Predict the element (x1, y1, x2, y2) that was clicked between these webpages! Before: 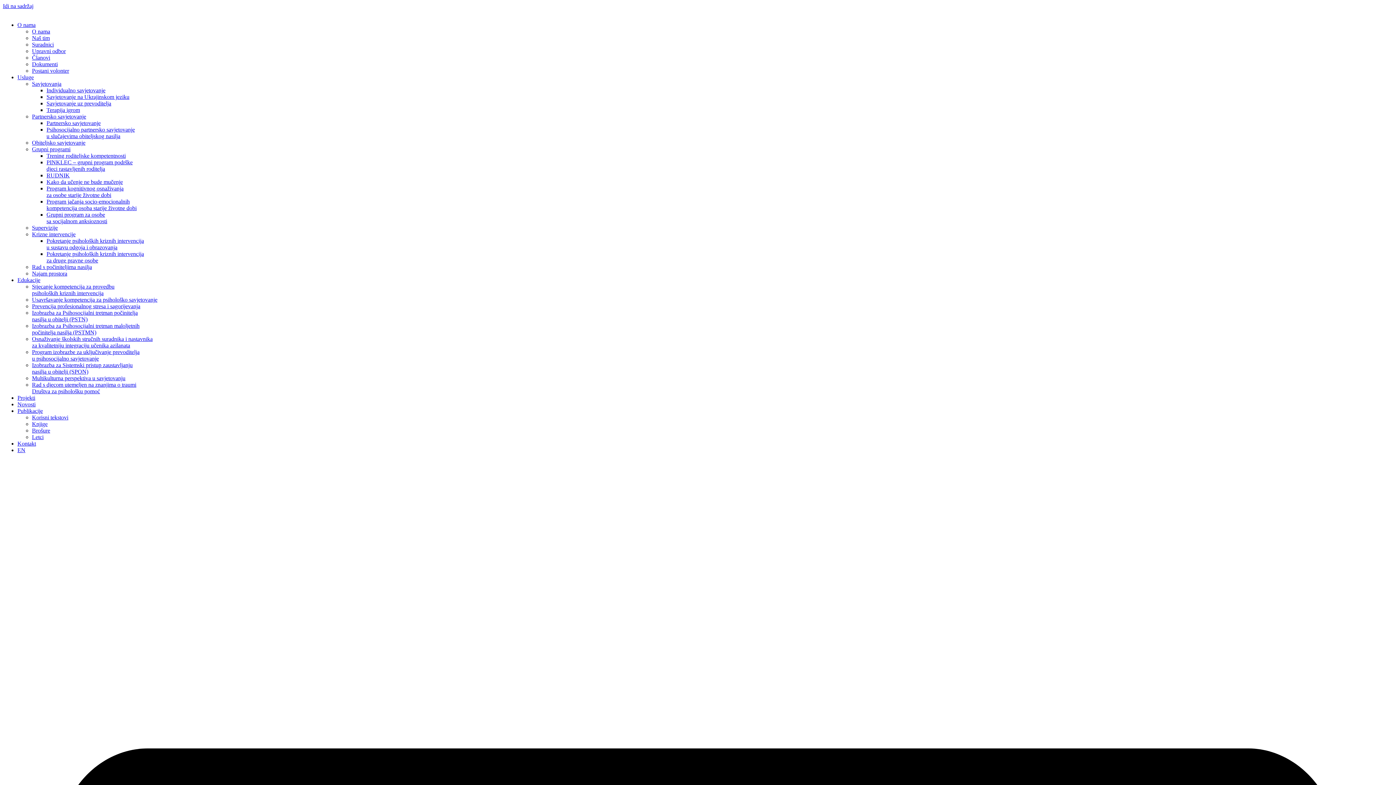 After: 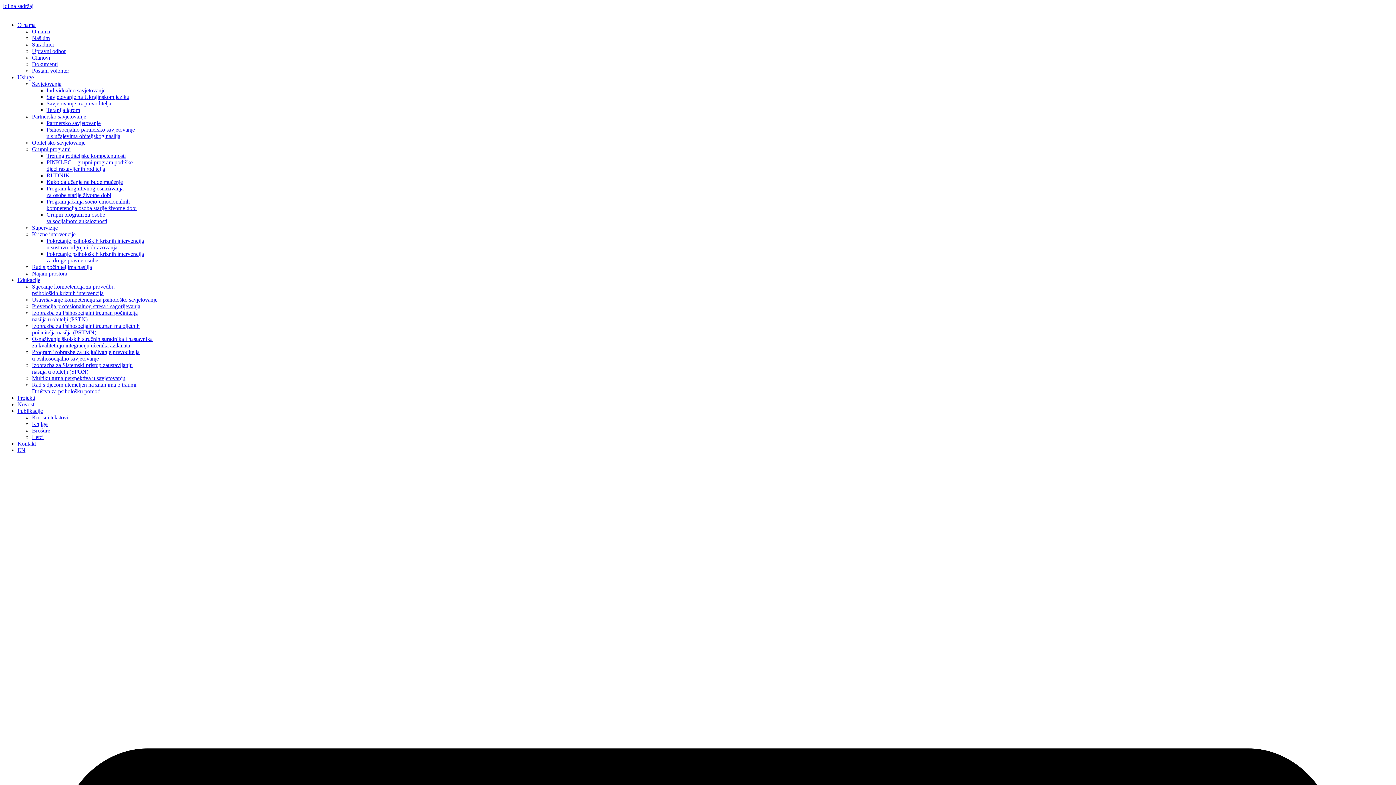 Action: label: Novosti bbox: (17, 401, 35, 407)